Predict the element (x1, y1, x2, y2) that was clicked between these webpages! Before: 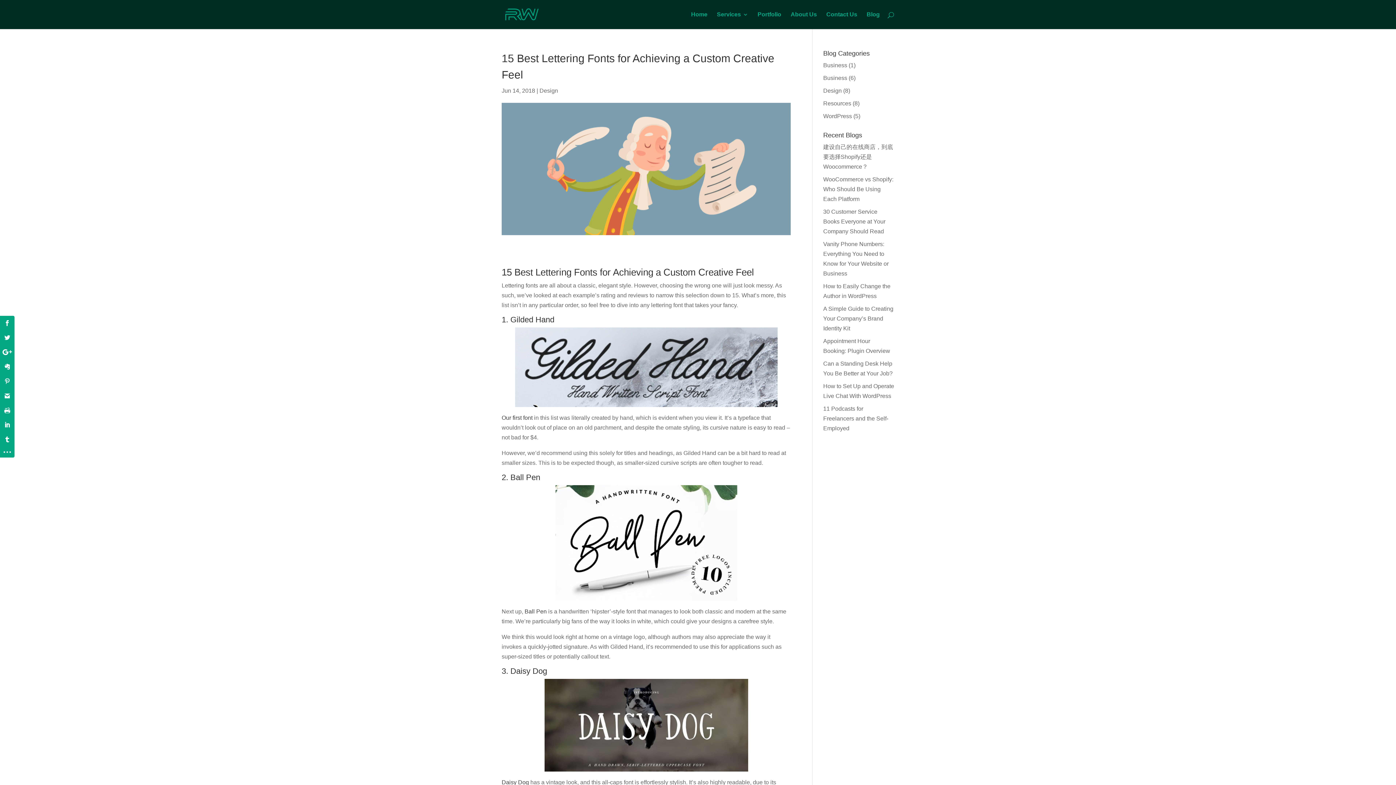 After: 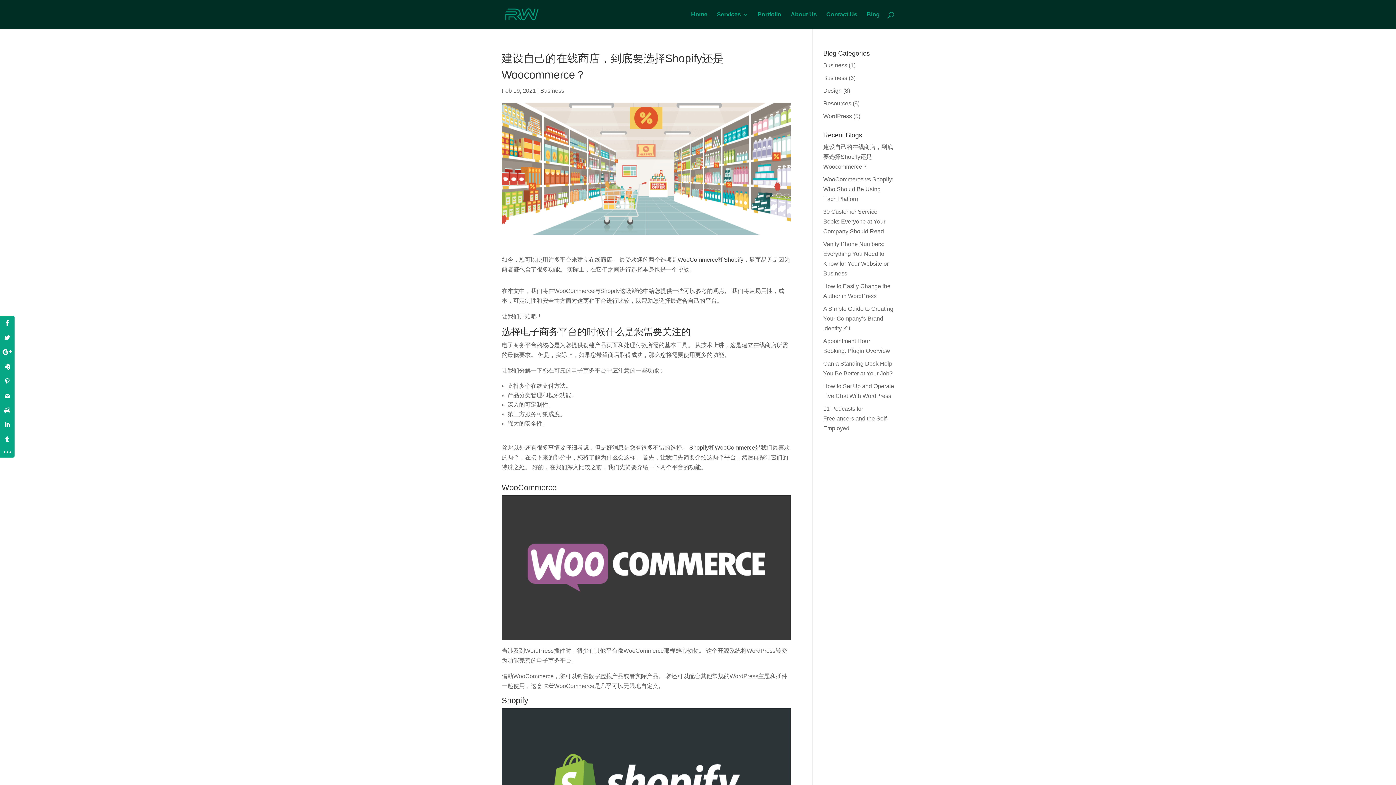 Action: label: 建设自己的在线商店，到底要选择Shopify还是Woocommerce？ bbox: (823, 144, 893, 169)